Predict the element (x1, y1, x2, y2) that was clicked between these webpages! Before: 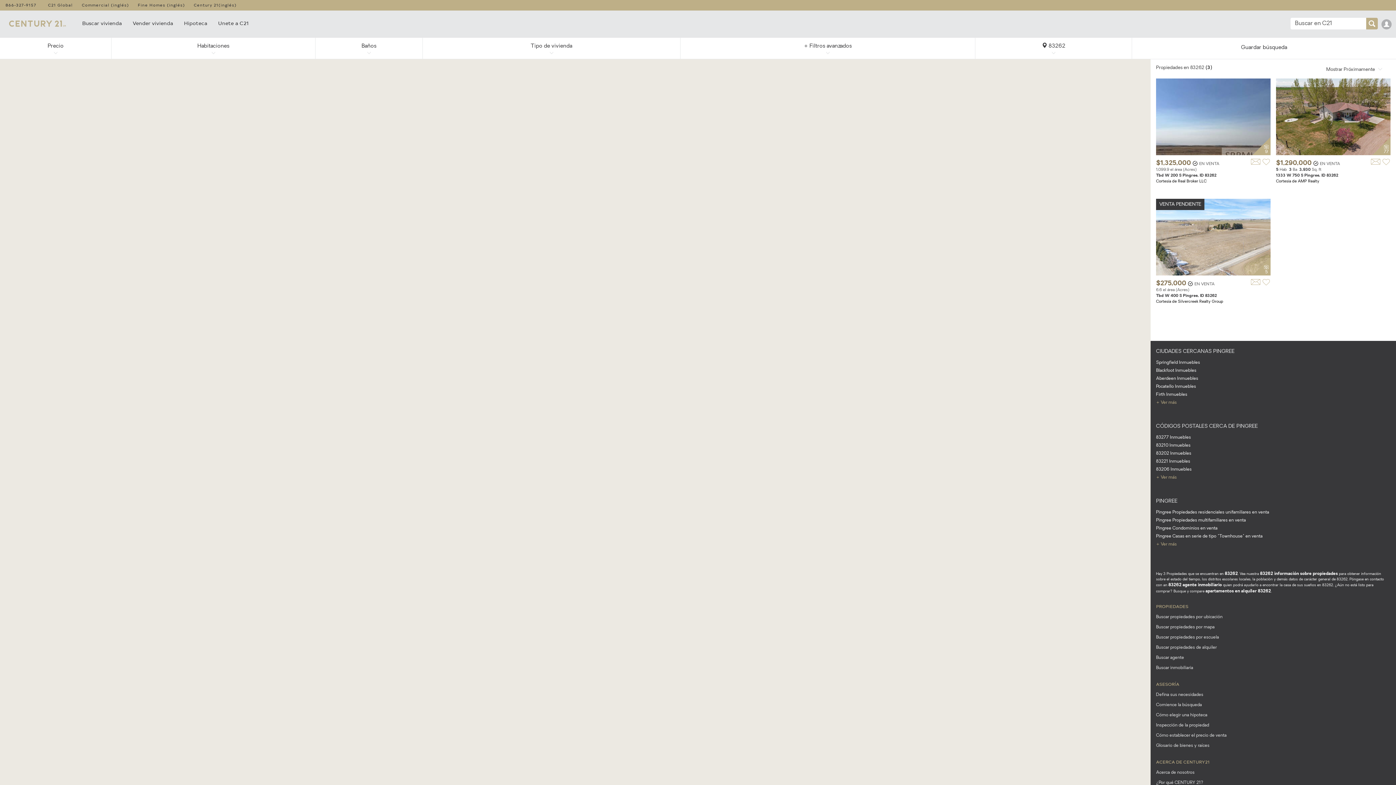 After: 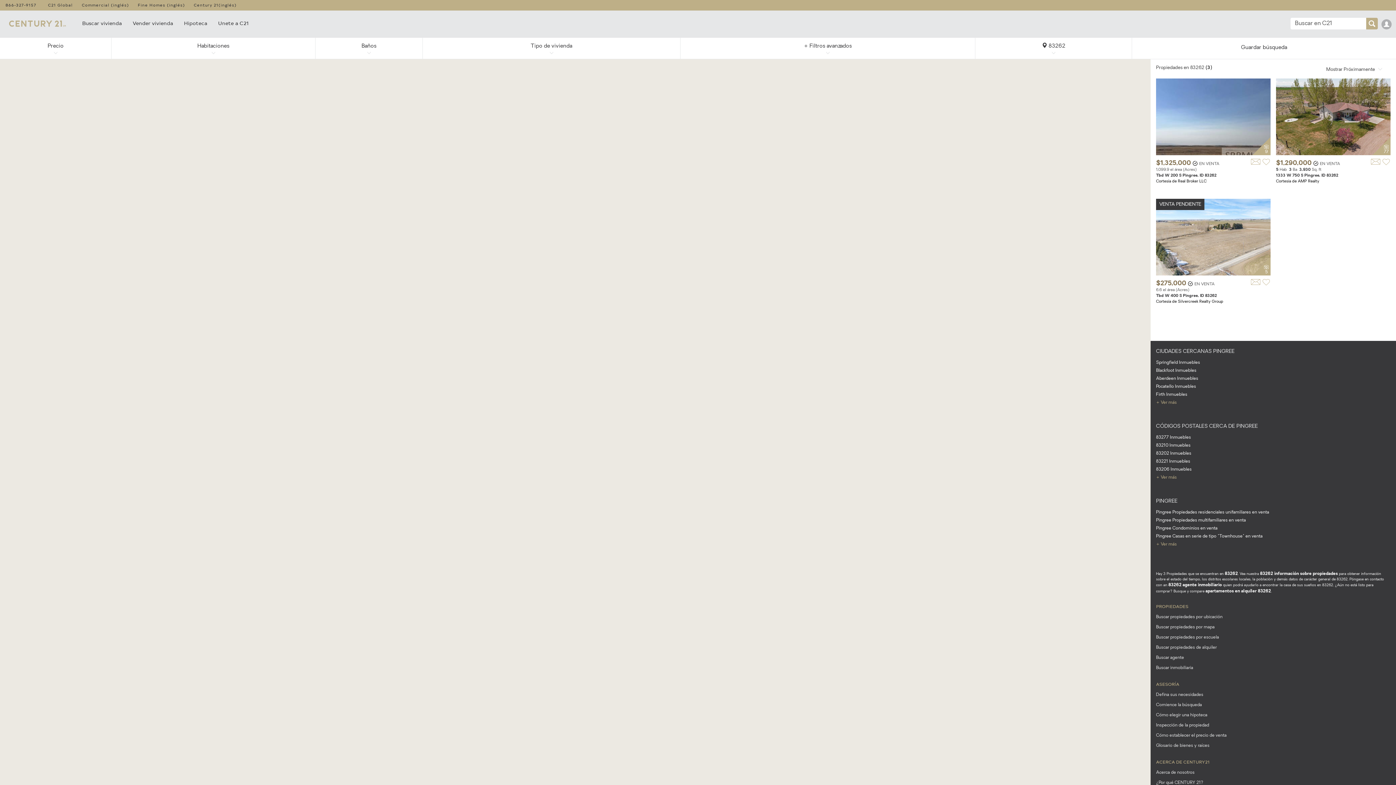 Action: label: 866-327-9157 bbox: (5, 0, 36, 10)